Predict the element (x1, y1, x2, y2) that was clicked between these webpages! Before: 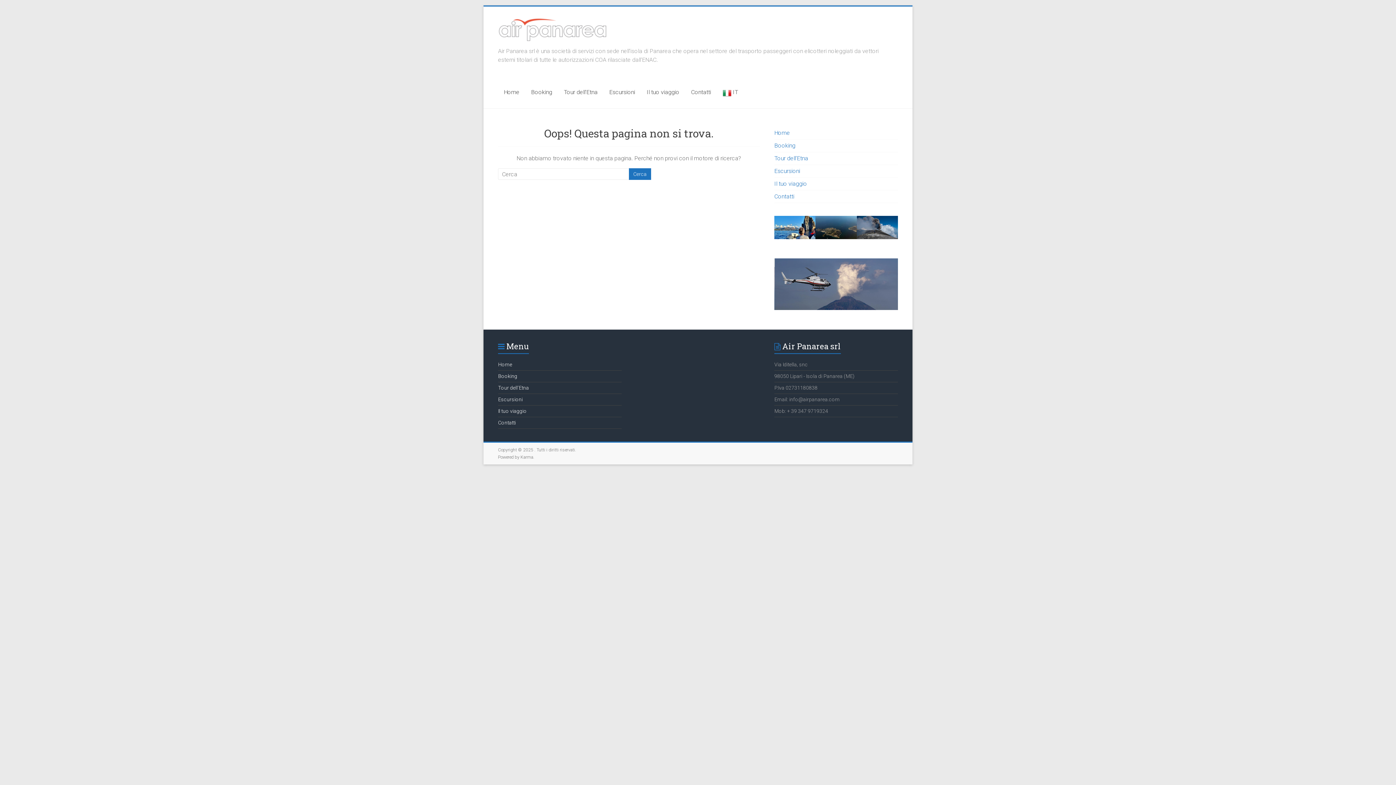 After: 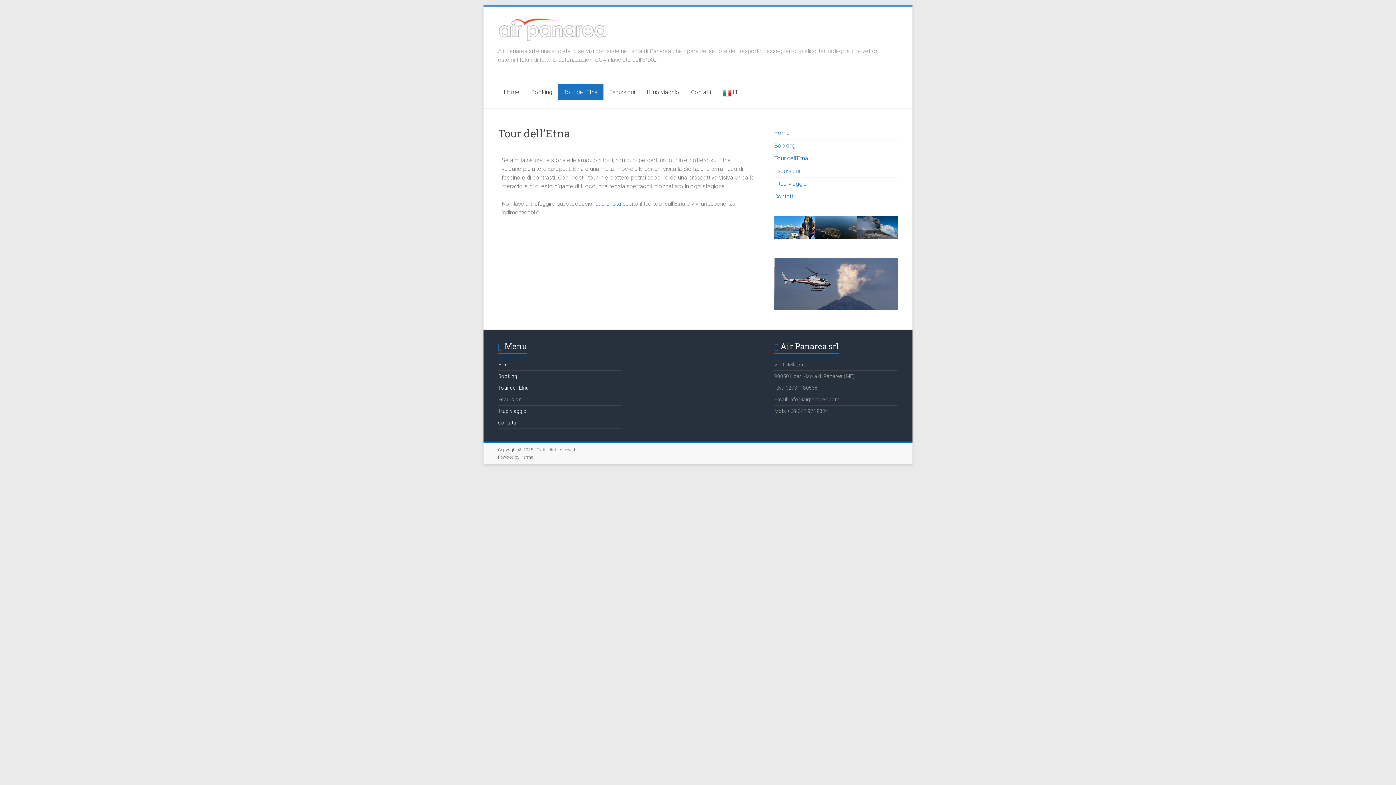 Action: bbox: (774, 154, 808, 161) label: Tour dell’Etna